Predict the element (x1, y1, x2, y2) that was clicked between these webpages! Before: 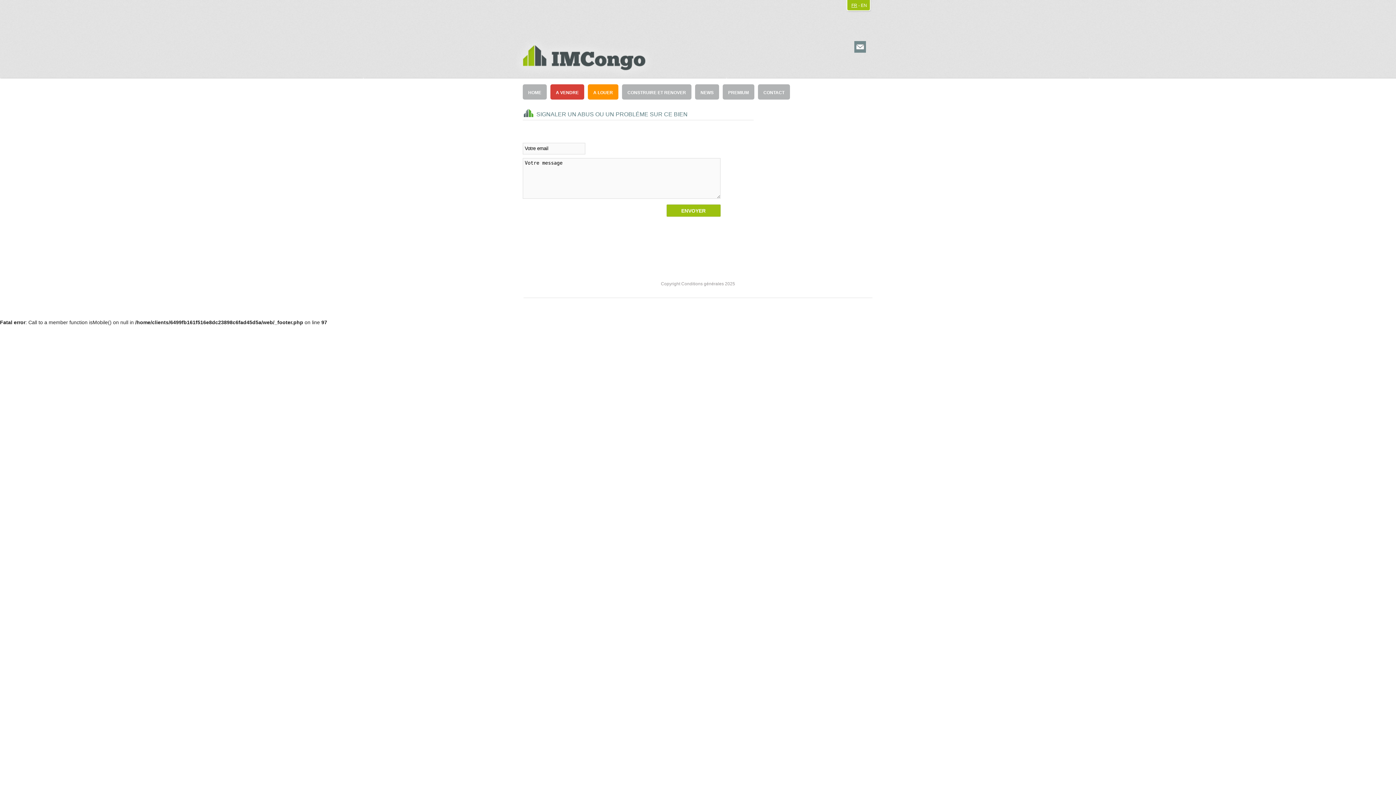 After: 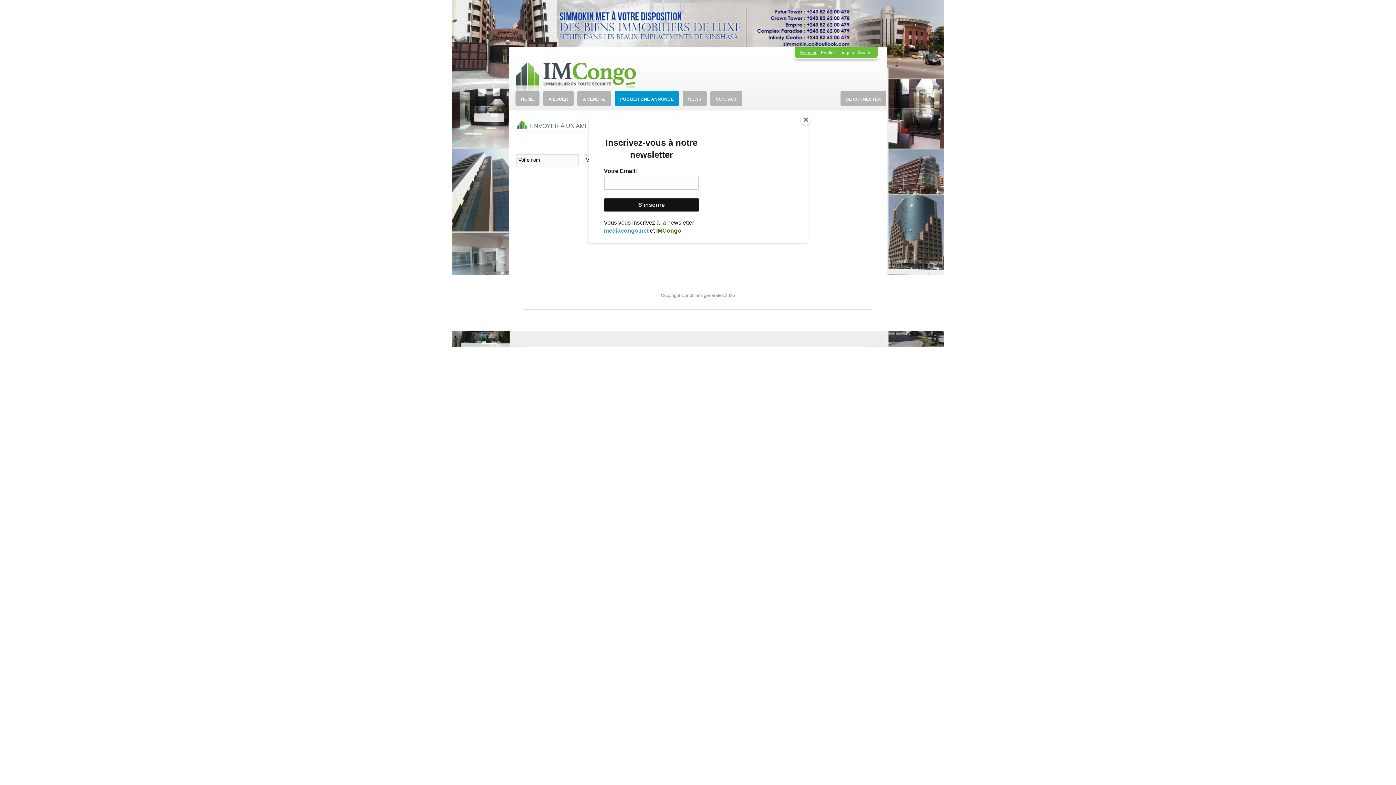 Action: bbox: (854, 41, 866, 52)